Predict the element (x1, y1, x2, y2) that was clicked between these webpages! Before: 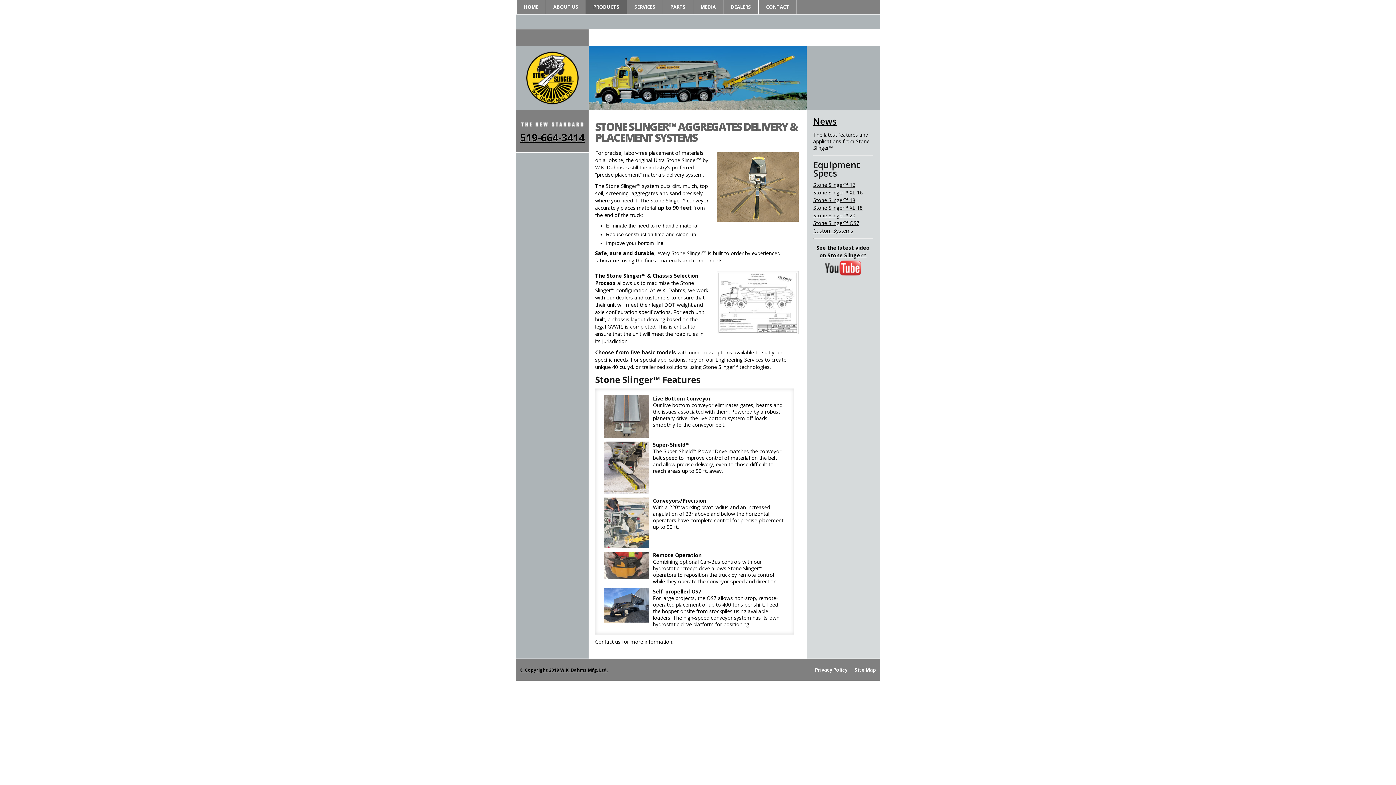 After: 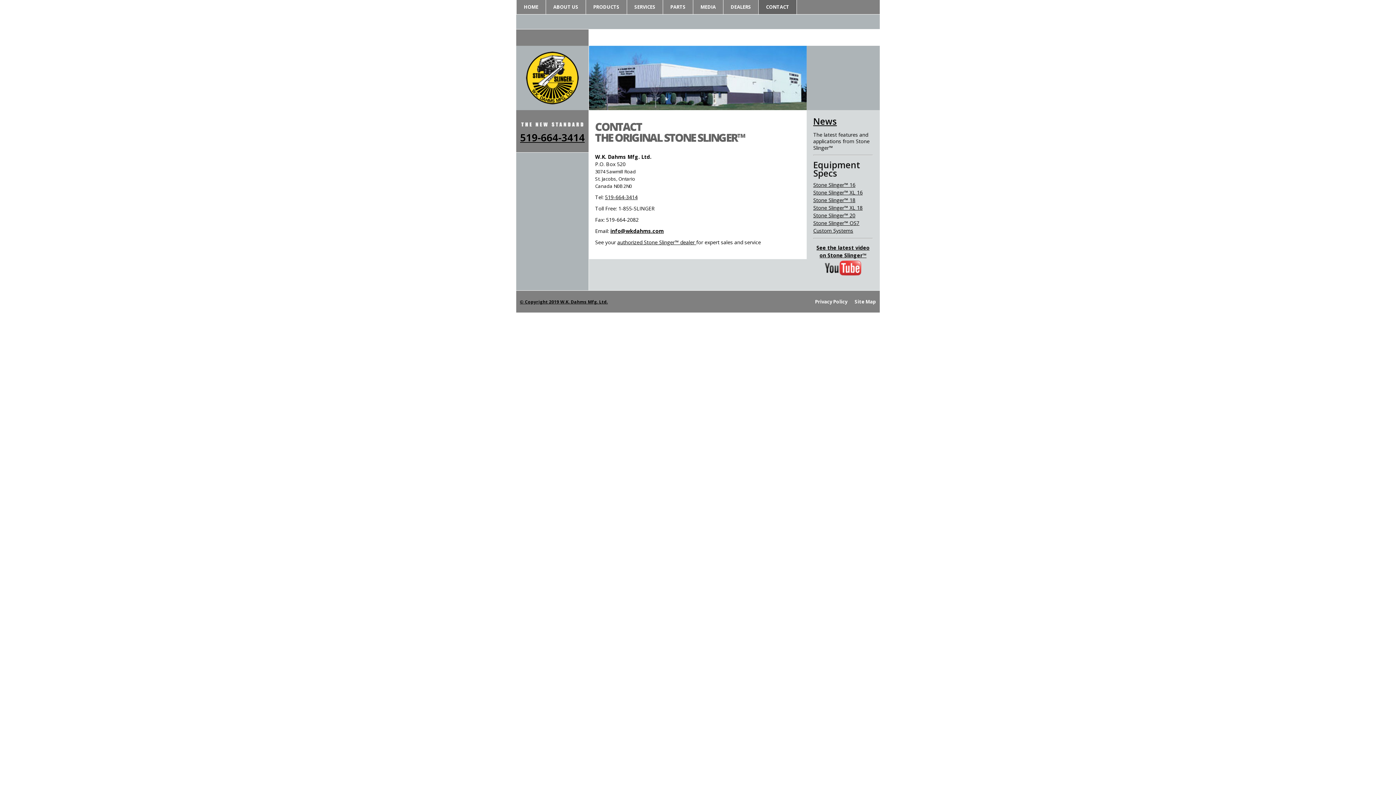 Action: bbox: (758, 0, 796, 14) label: CONTACT